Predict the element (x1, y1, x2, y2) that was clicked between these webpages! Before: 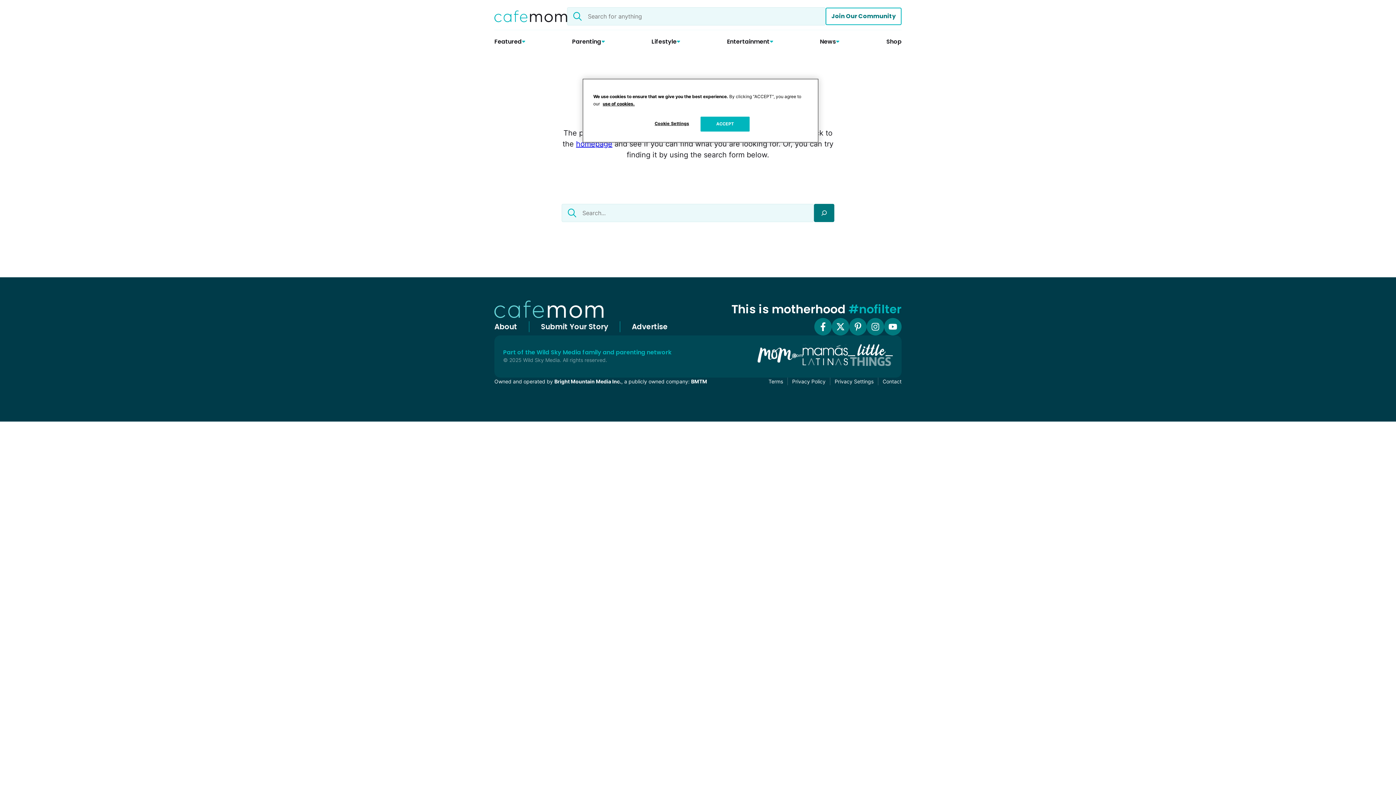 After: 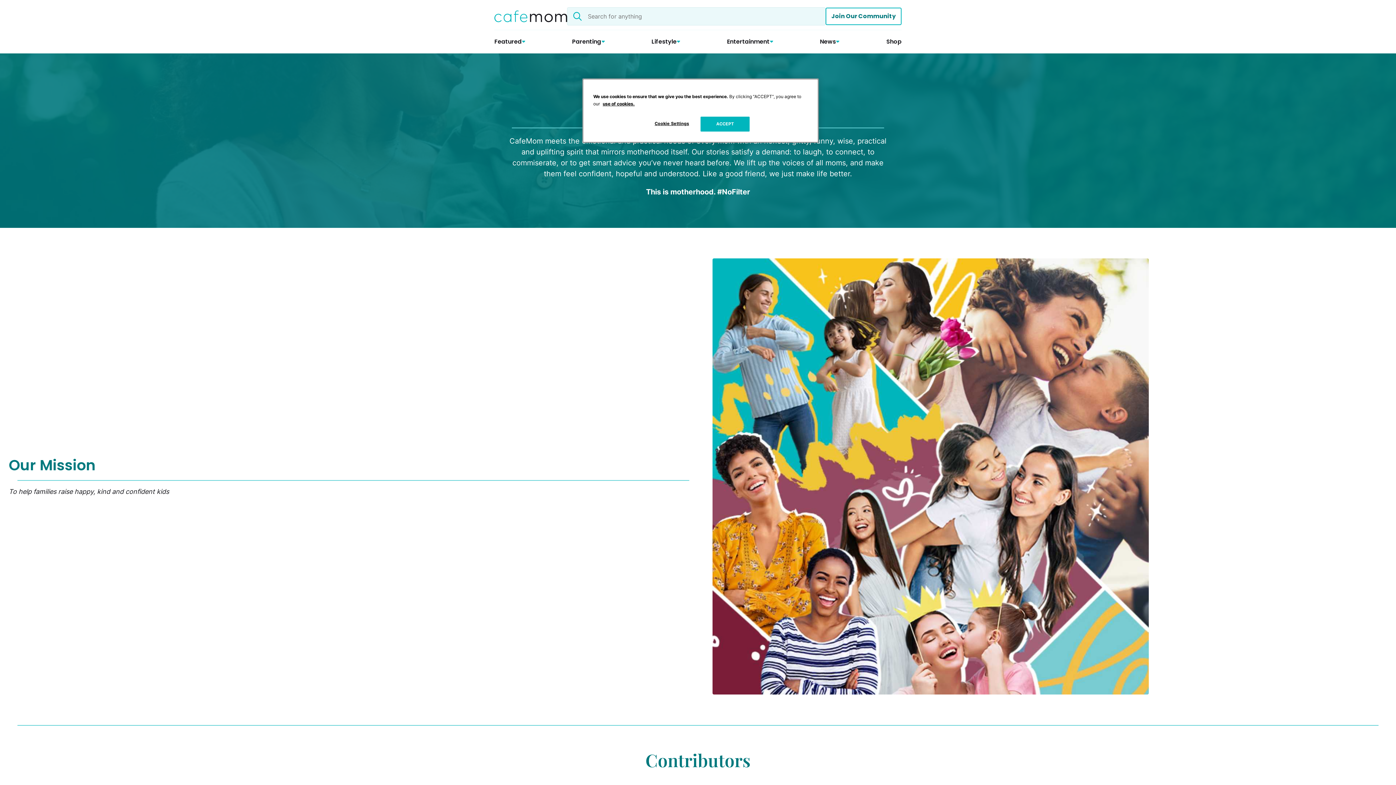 Action: label: About bbox: (494, 321, 517, 331)